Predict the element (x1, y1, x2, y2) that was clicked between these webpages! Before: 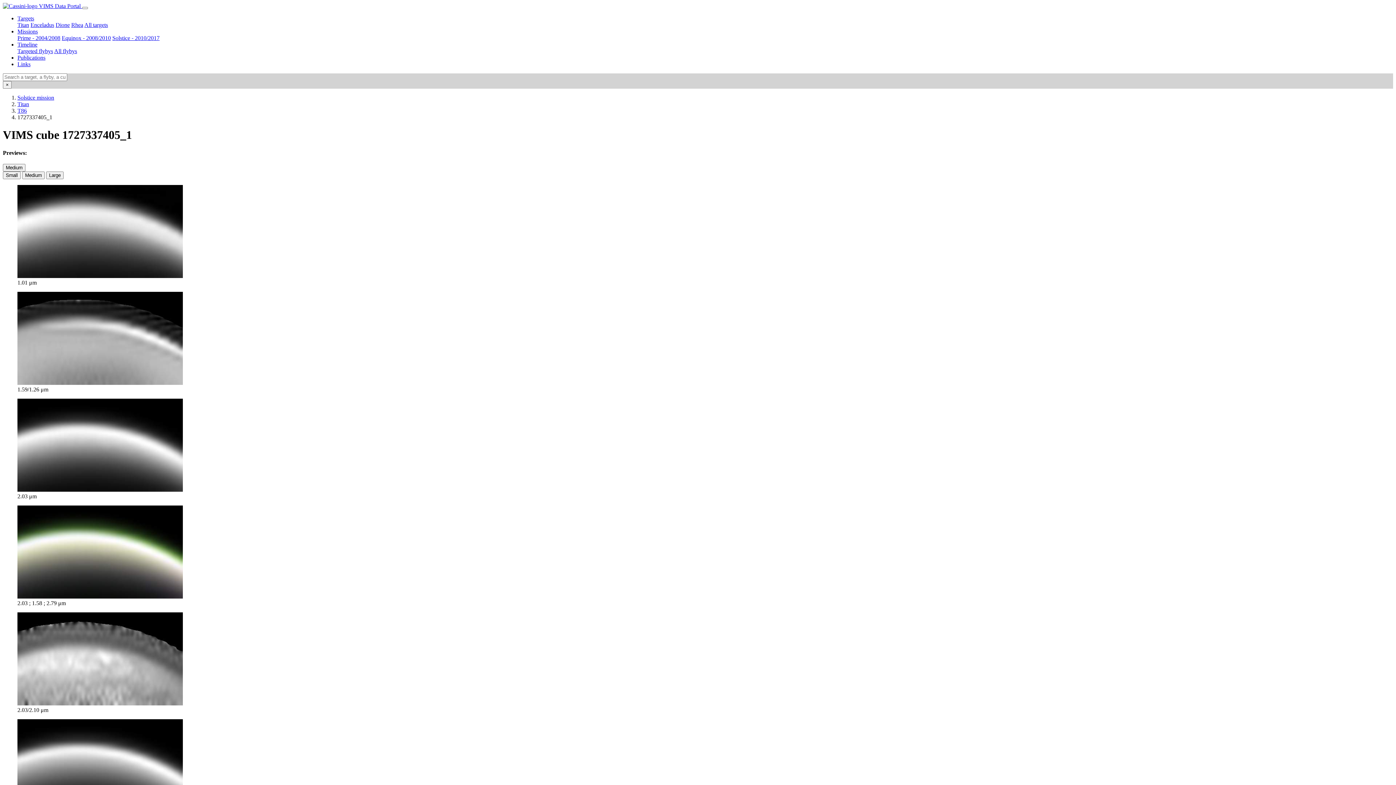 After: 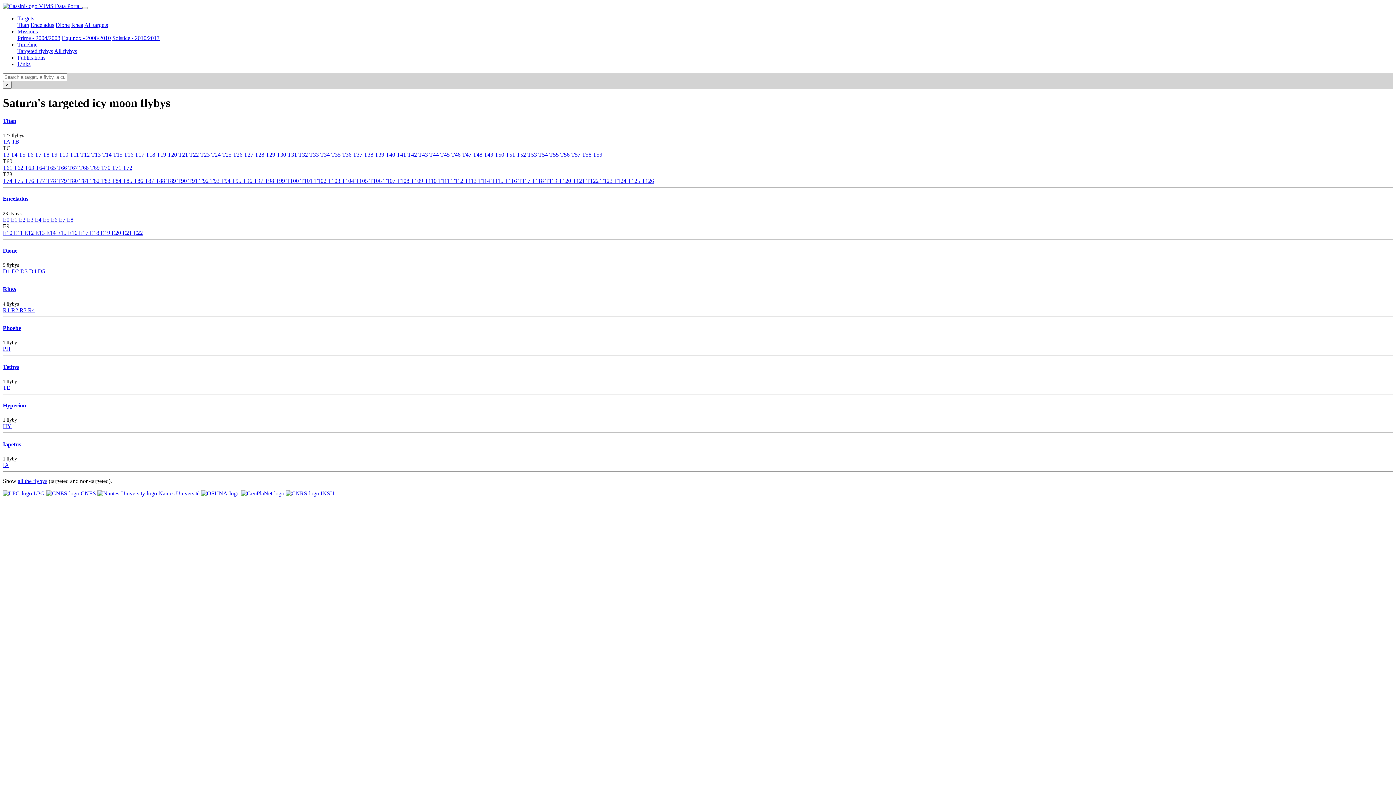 Action: bbox: (84, 21, 108, 28) label: All targets